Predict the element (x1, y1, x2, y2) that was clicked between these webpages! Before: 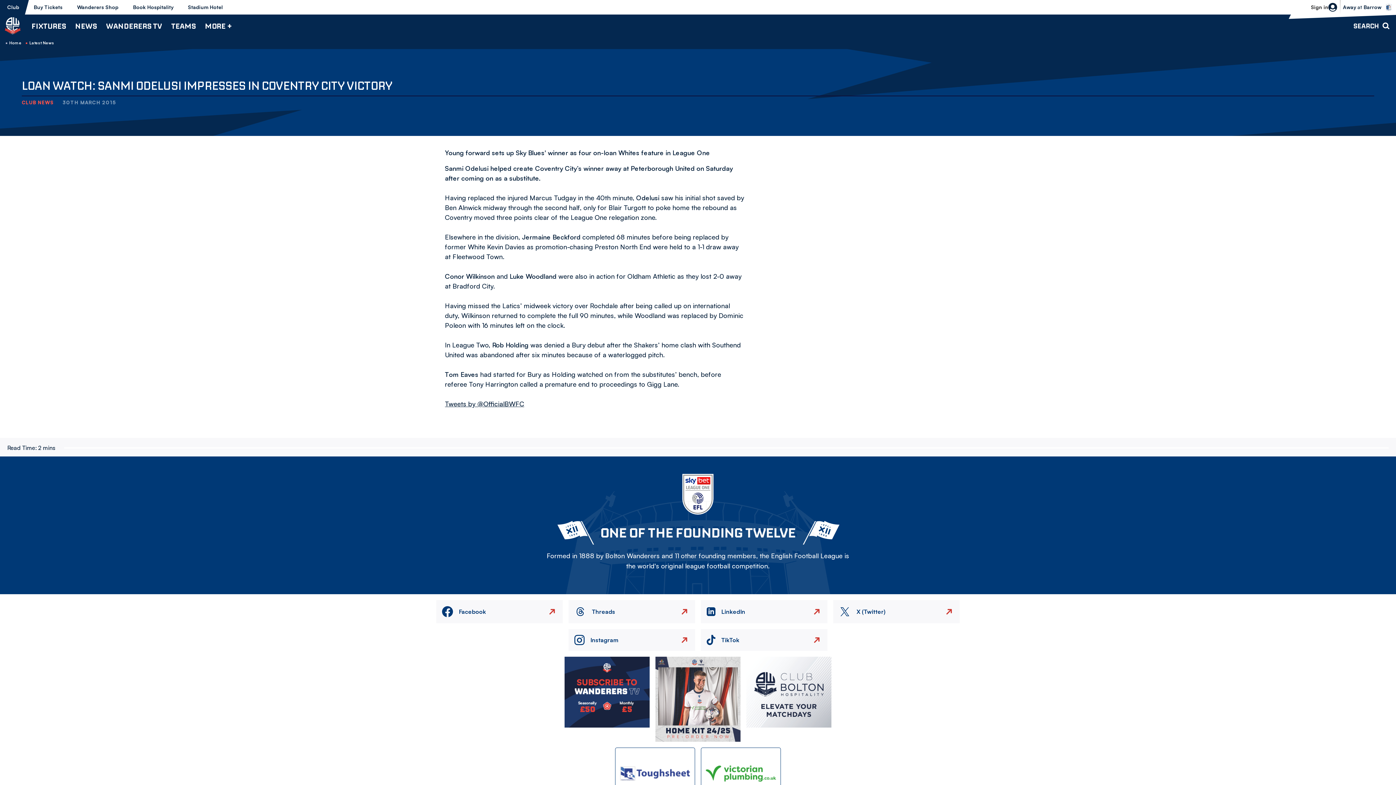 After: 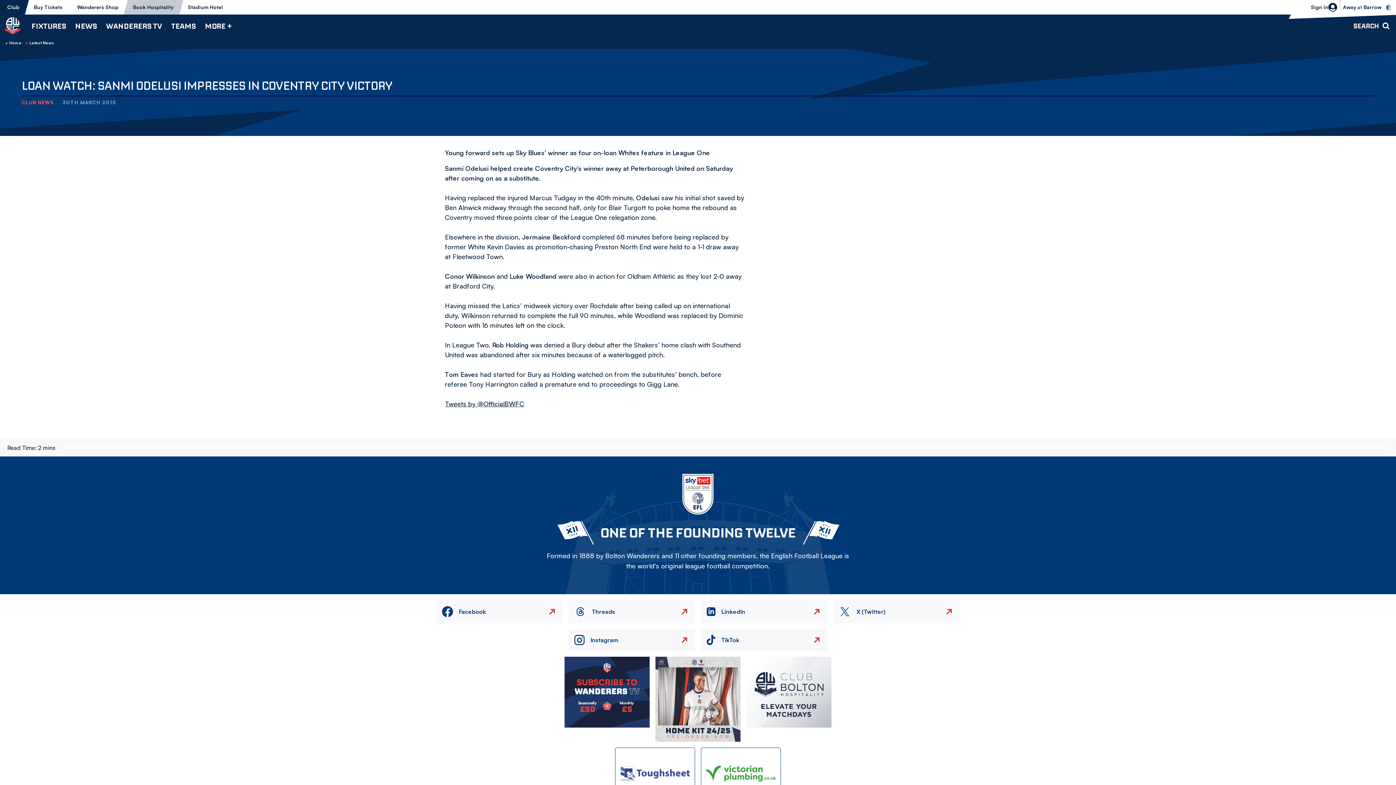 Action: bbox: (125, 0, 180, 14) label: Book Hospitality